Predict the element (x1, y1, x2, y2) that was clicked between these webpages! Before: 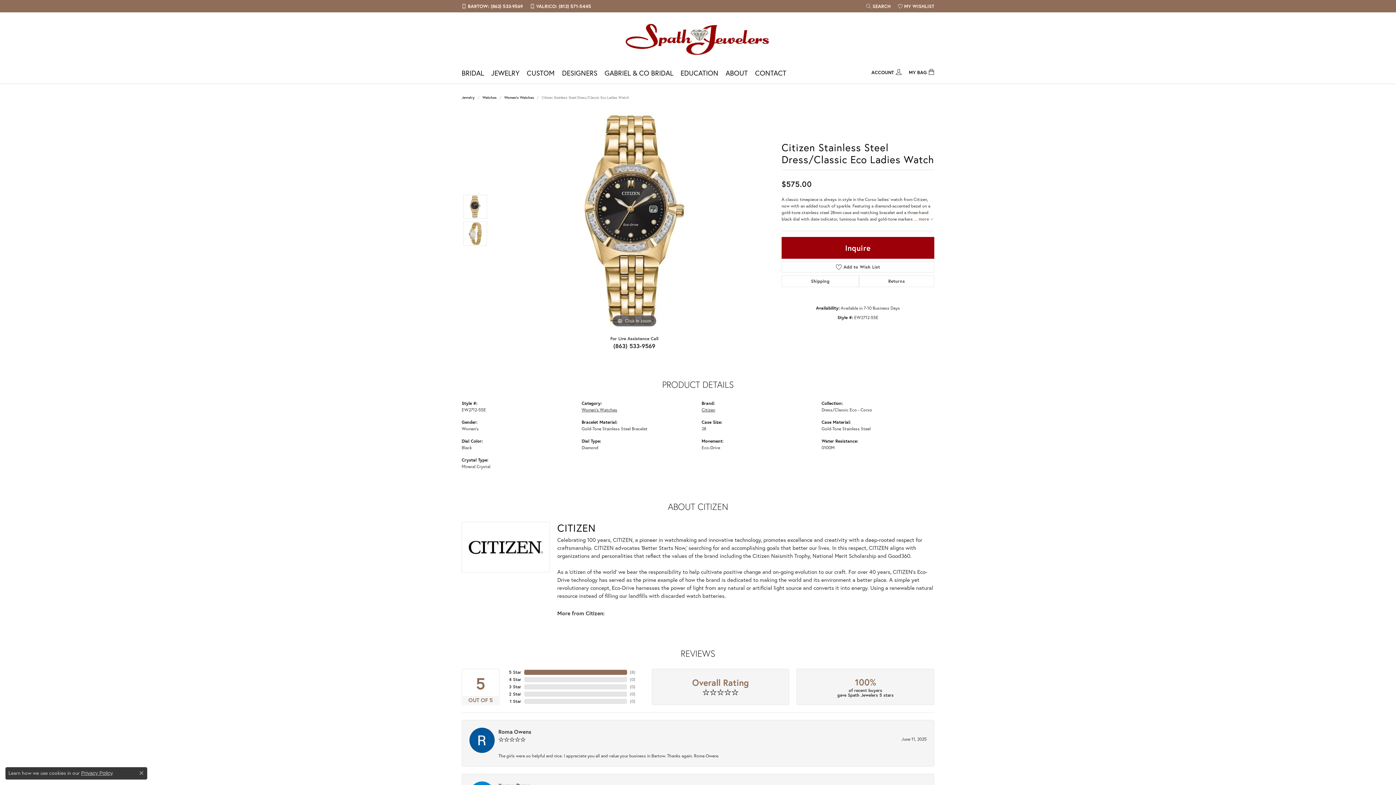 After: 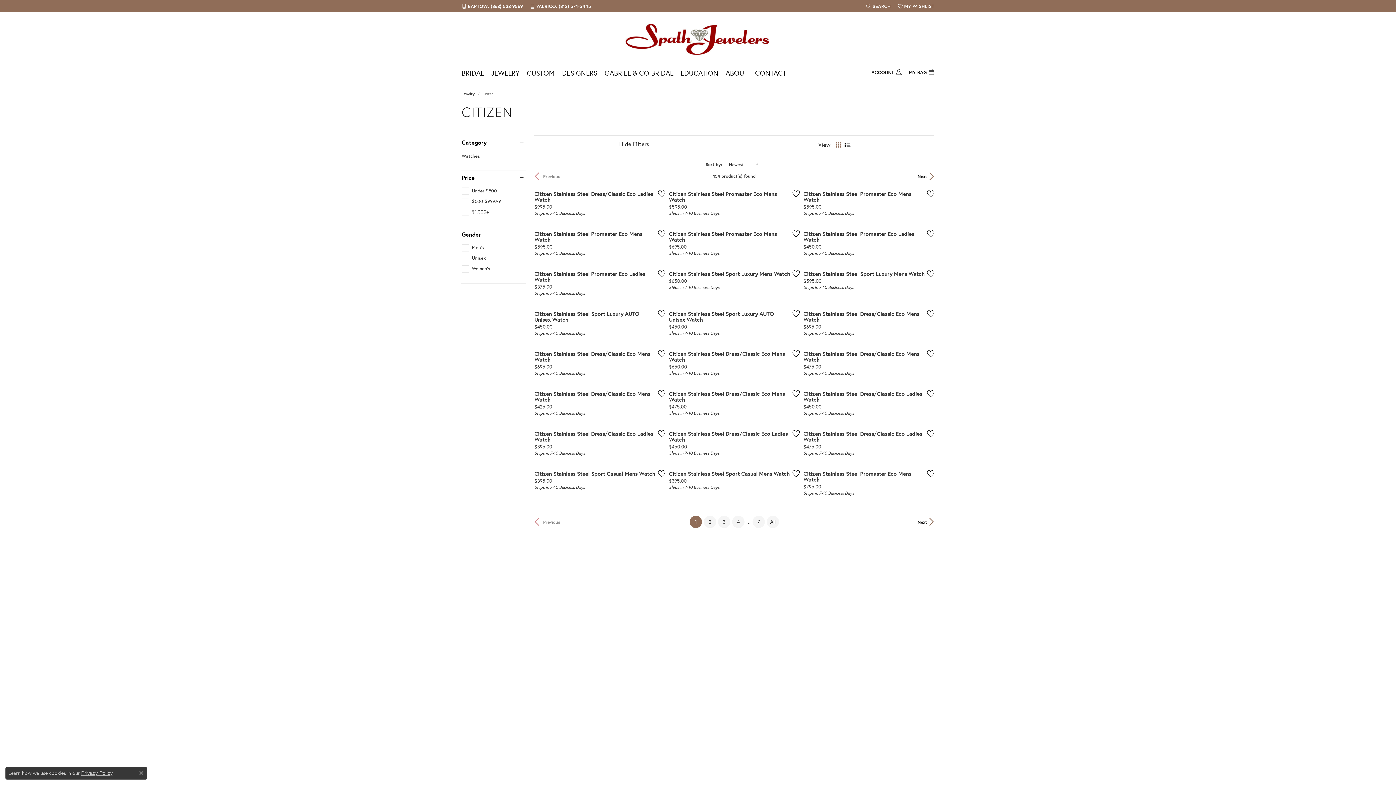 Action: bbox: (701, 407, 715, 412) label: Citizen